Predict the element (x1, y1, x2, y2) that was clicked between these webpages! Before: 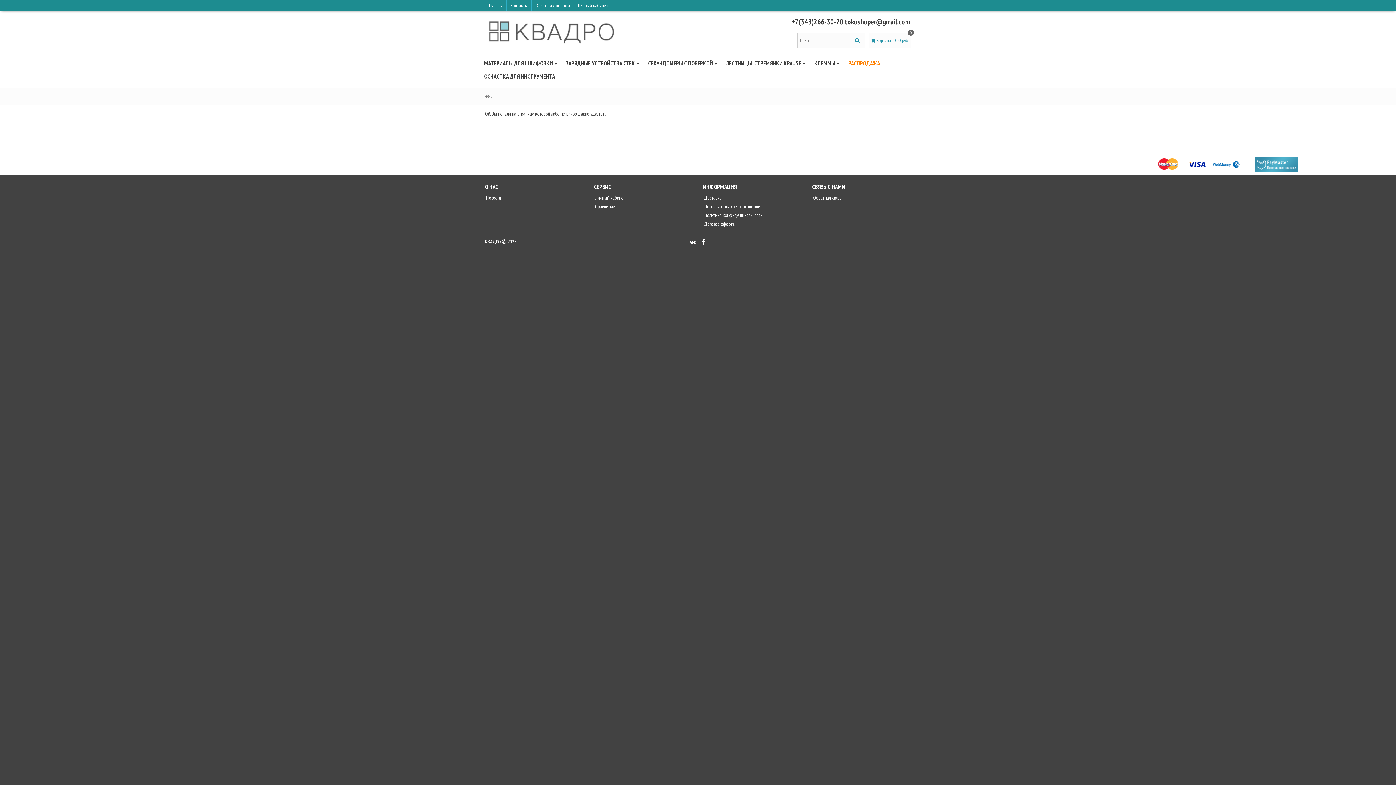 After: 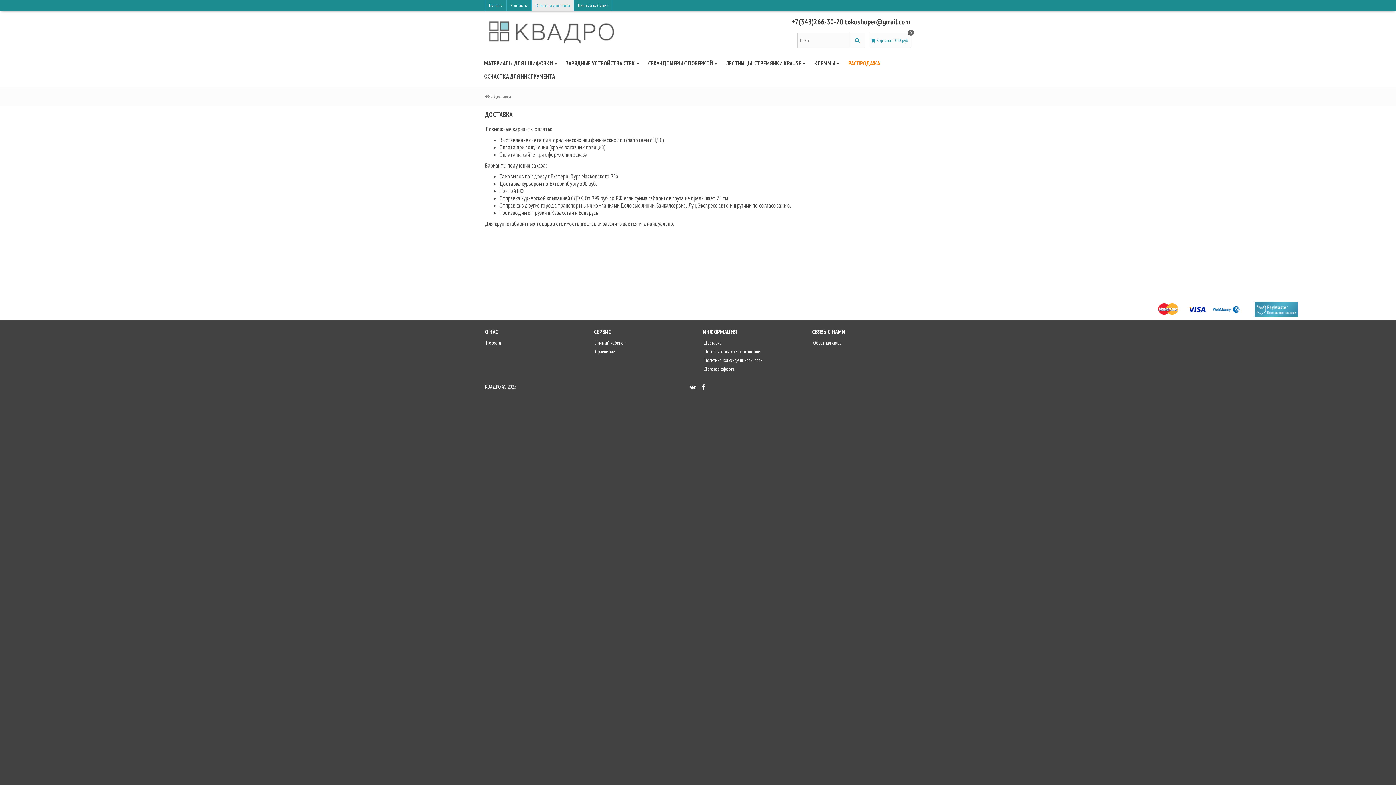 Action: label: Оплата и доставка bbox: (532, 0, 573, 10)